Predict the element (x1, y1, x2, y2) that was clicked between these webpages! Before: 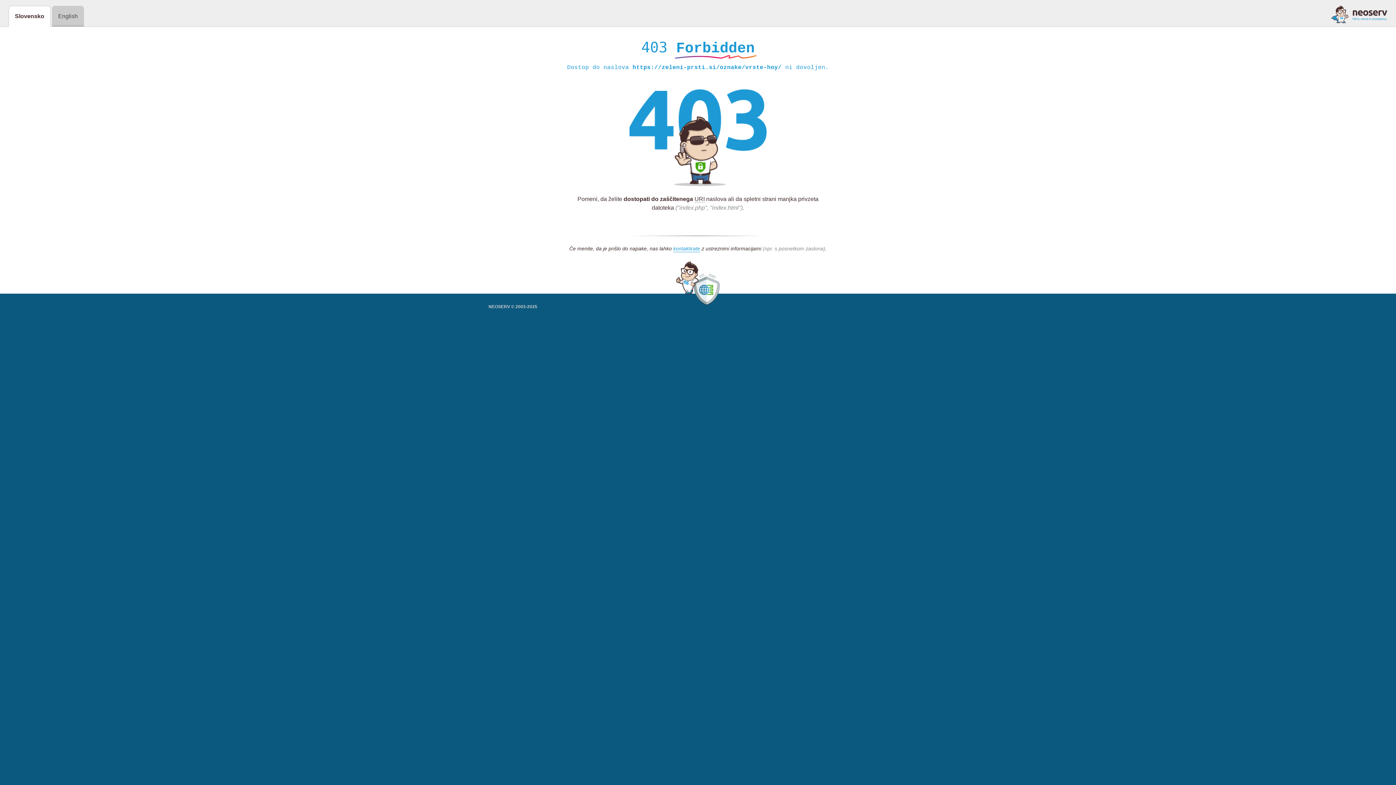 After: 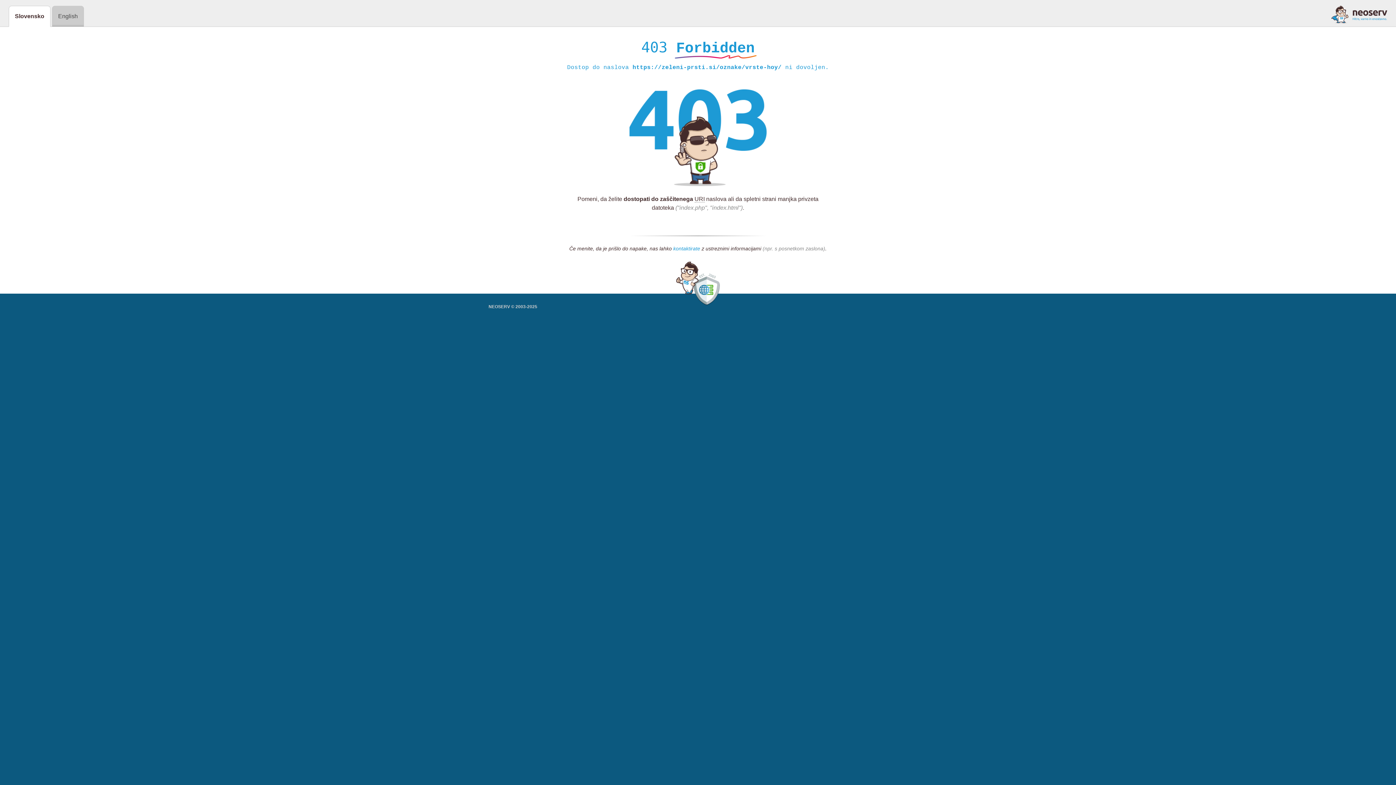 Action: bbox: (673, 245, 700, 252) label: kontaktirate